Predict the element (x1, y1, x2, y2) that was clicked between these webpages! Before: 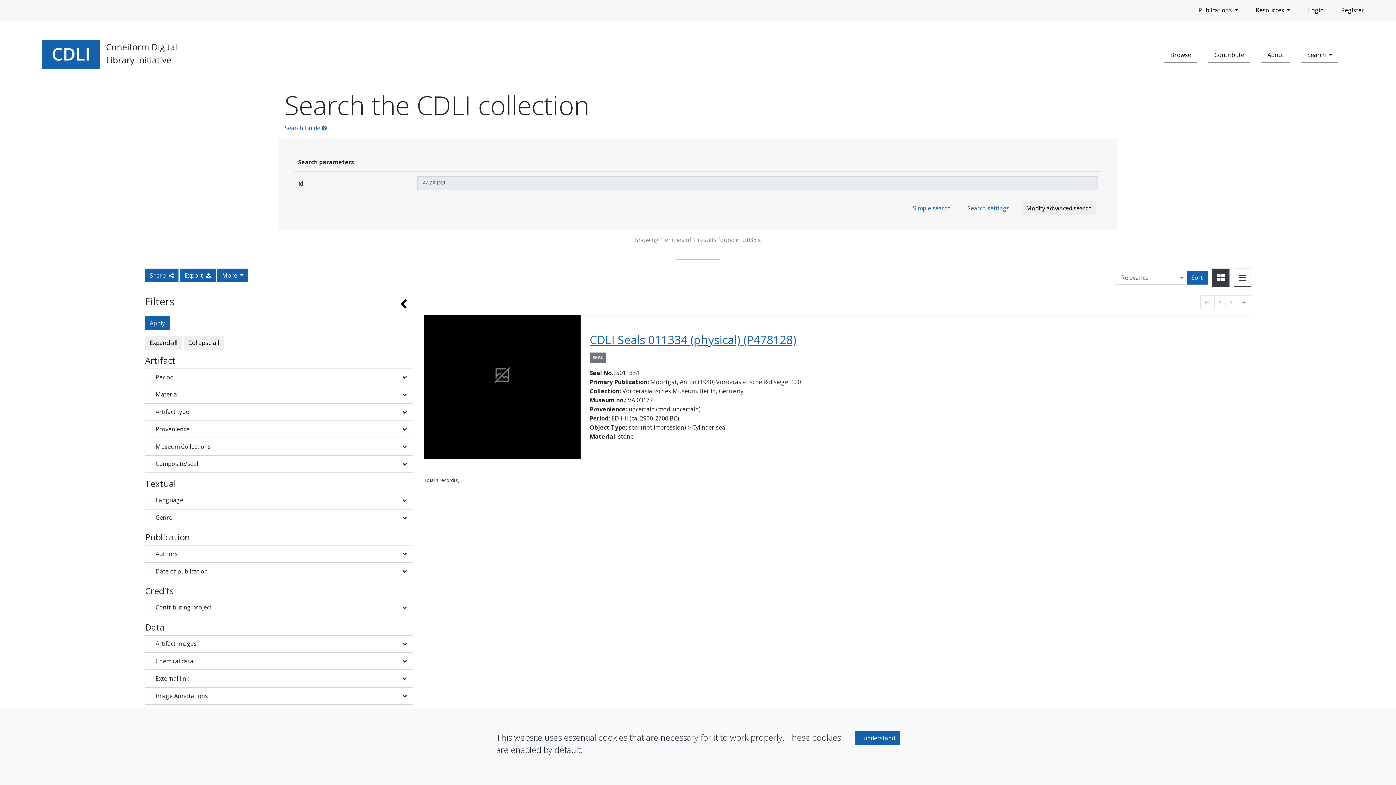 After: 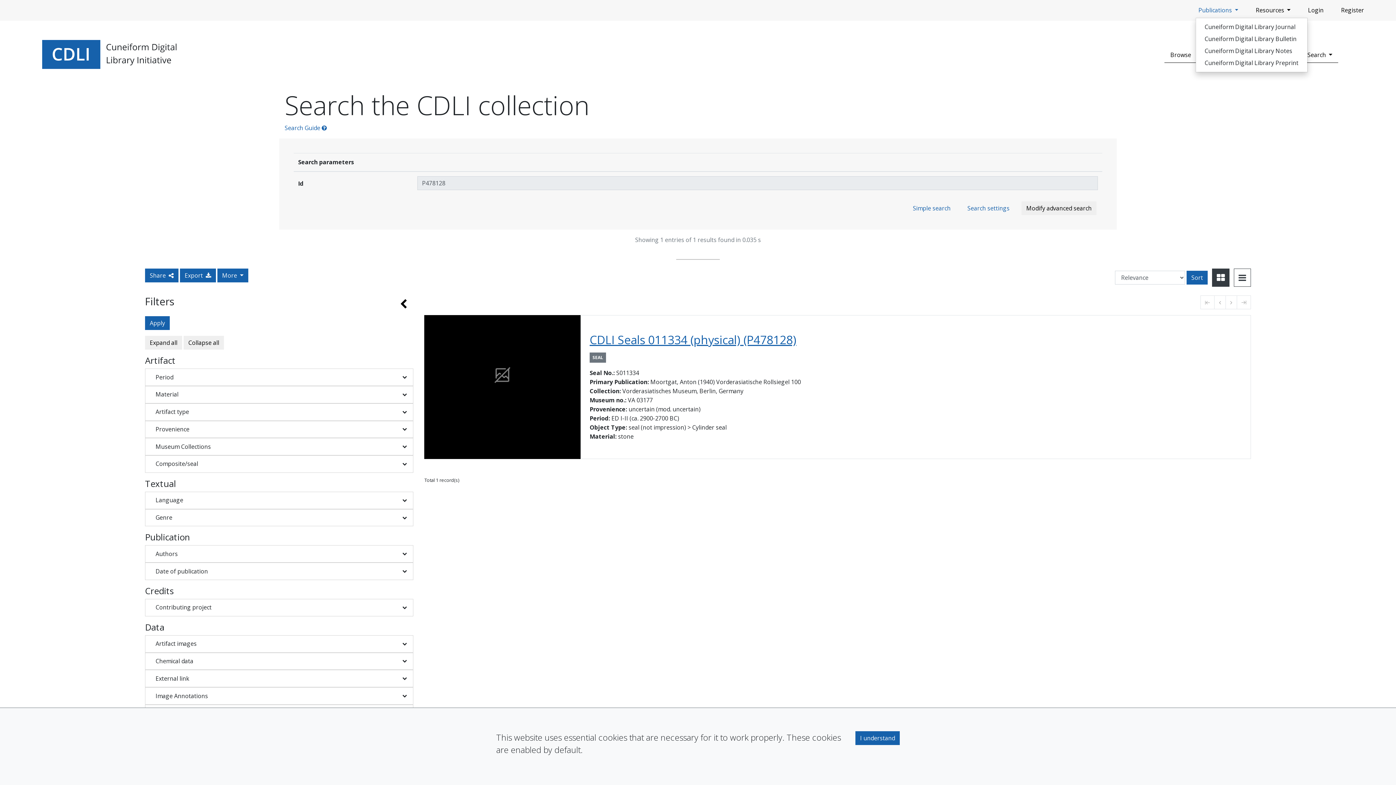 Action: bbox: (1195, 2, 1241, 17) label: Publications 